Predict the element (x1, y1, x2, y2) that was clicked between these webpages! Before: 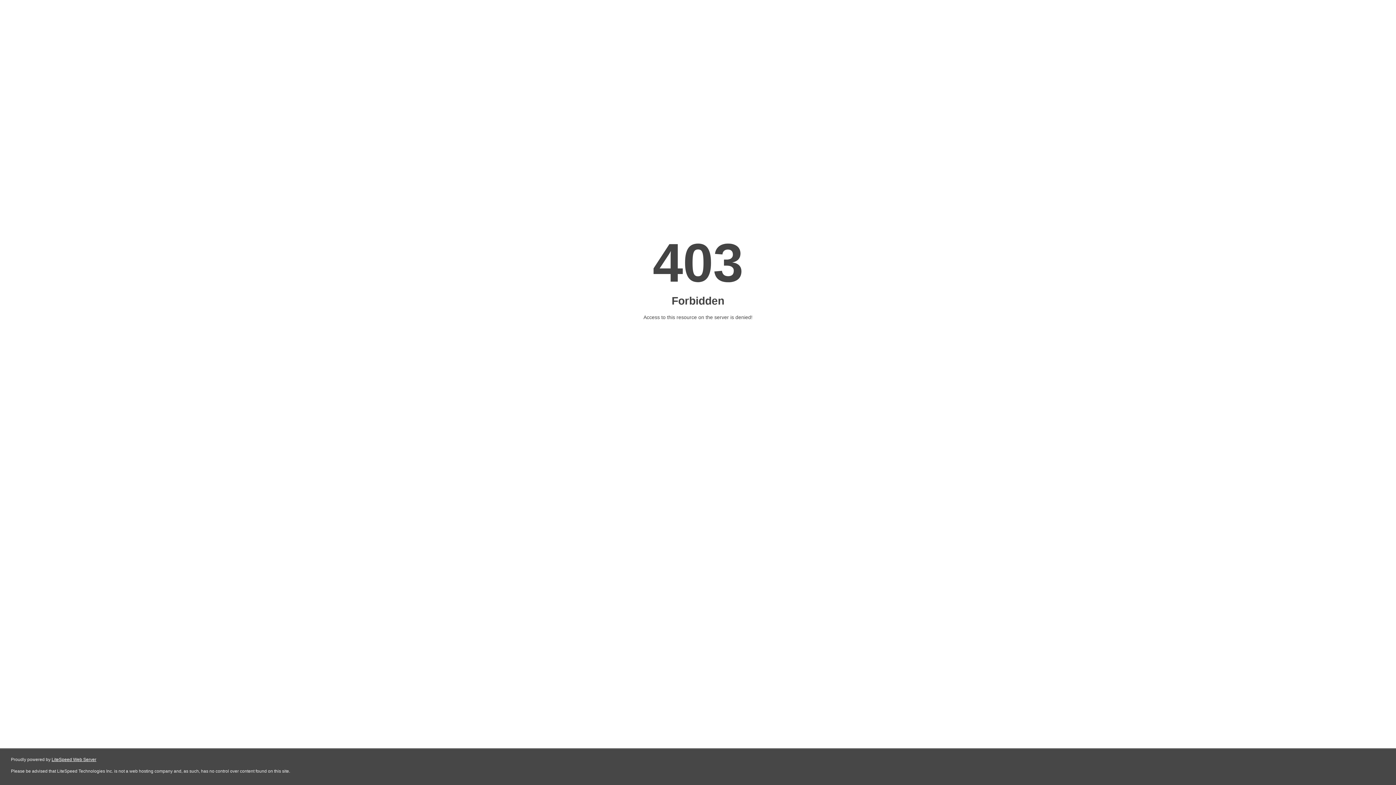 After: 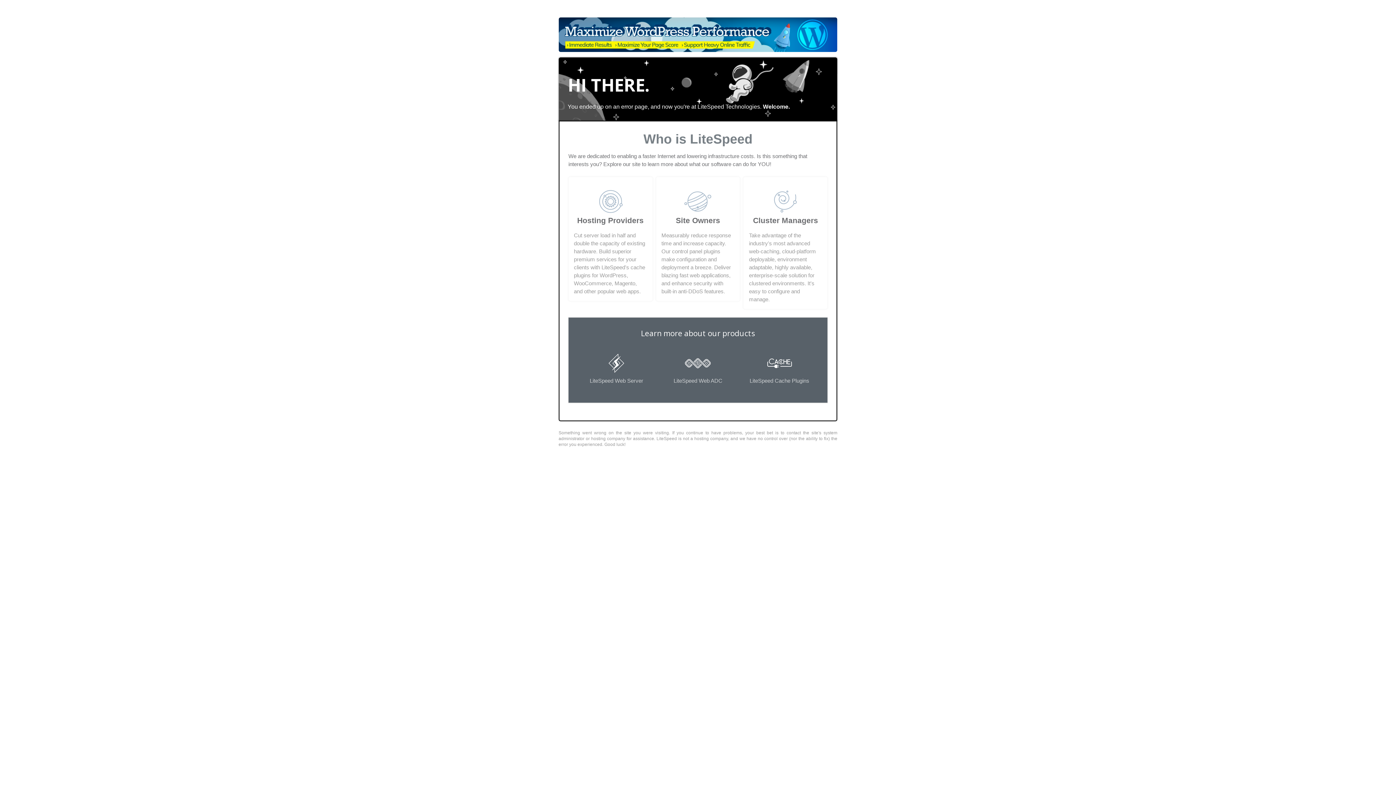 Action: label: LiteSpeed Web Server bbox: (51, 757, 96, 762)